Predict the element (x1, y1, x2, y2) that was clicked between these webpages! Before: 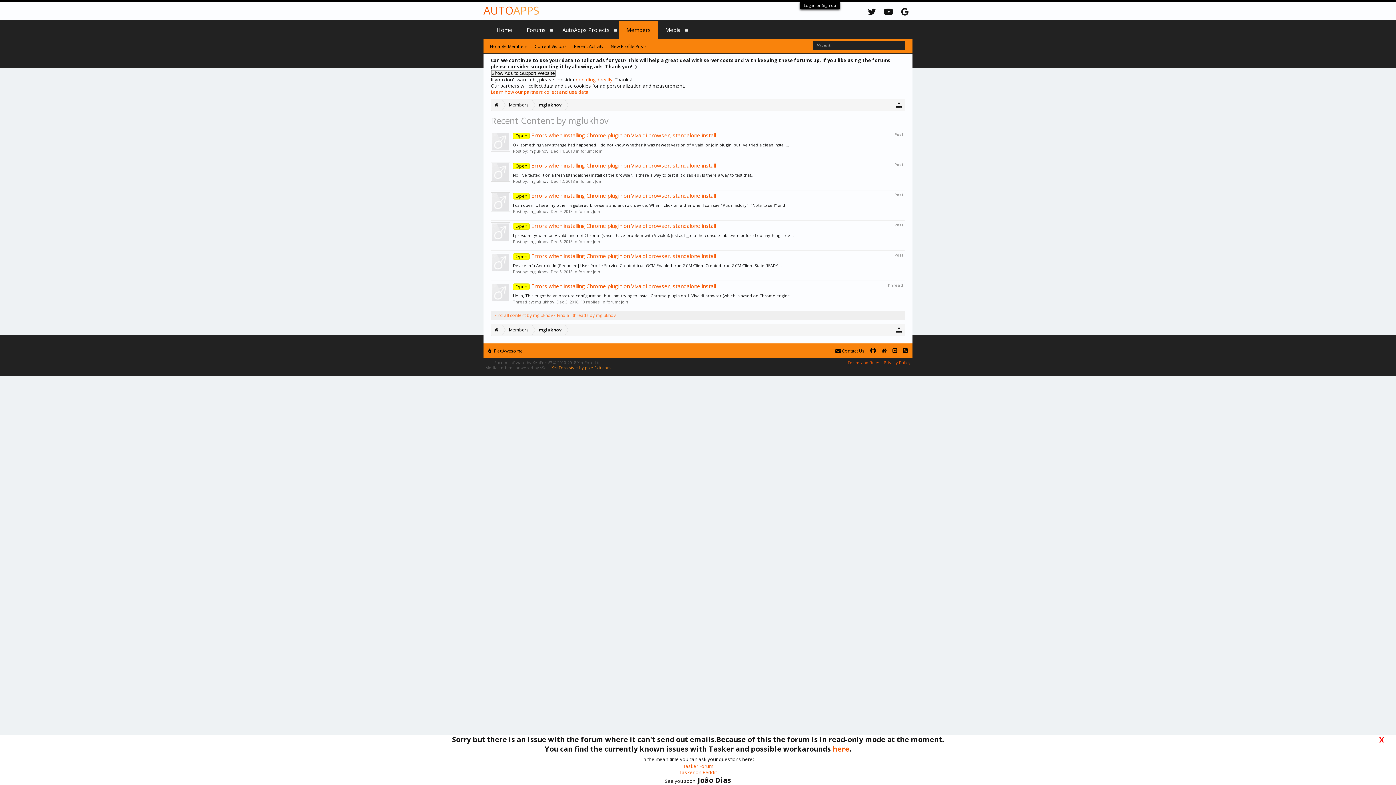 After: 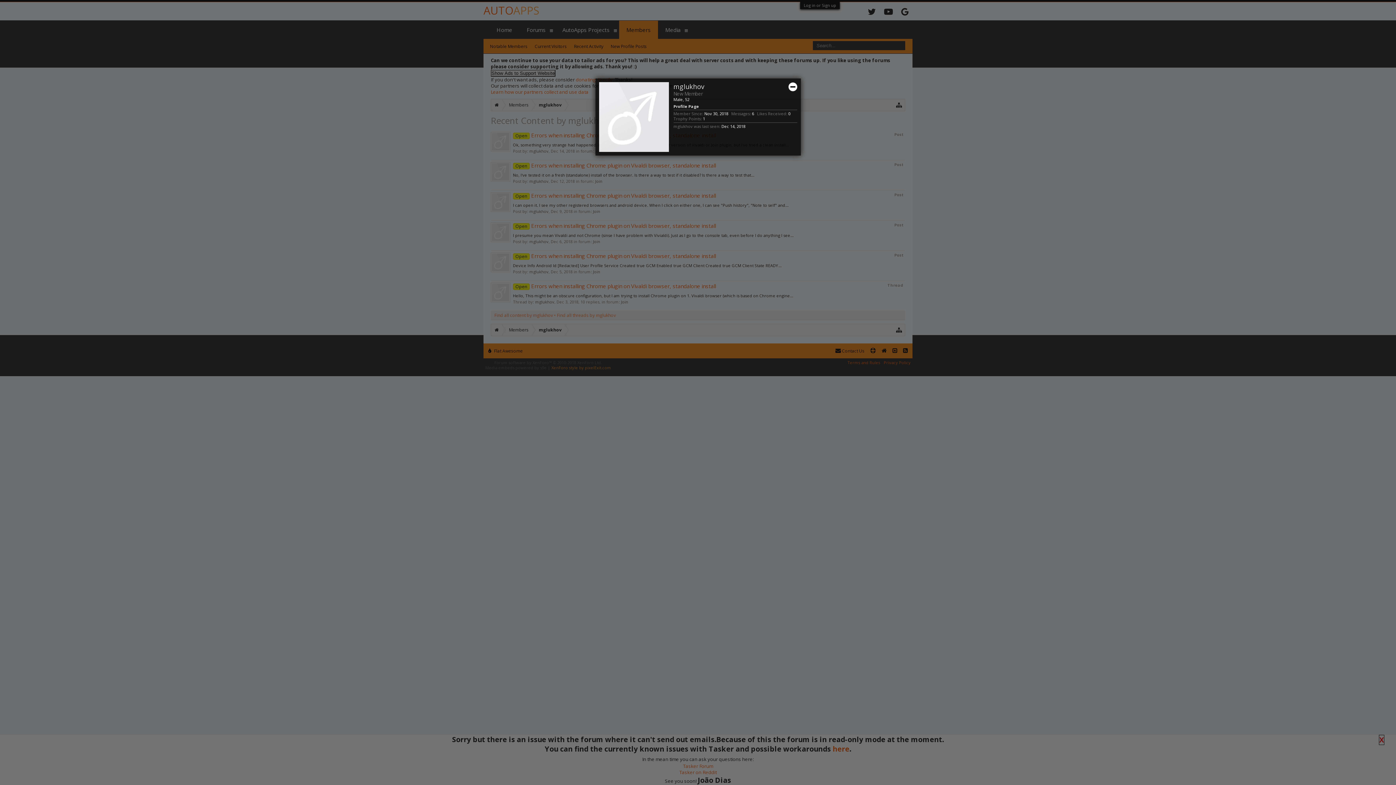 Action: bbox: (529, 208, 548, 214) label: mglukhov